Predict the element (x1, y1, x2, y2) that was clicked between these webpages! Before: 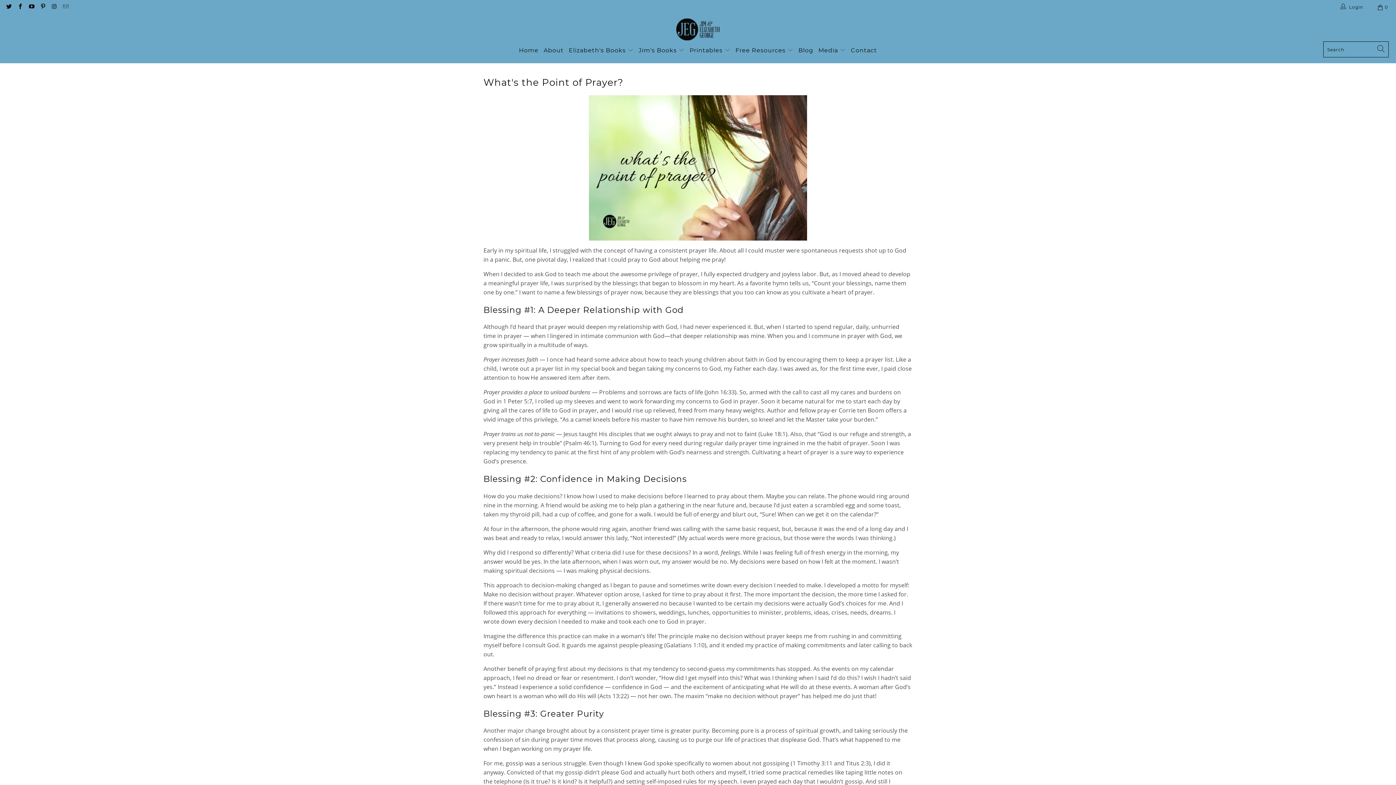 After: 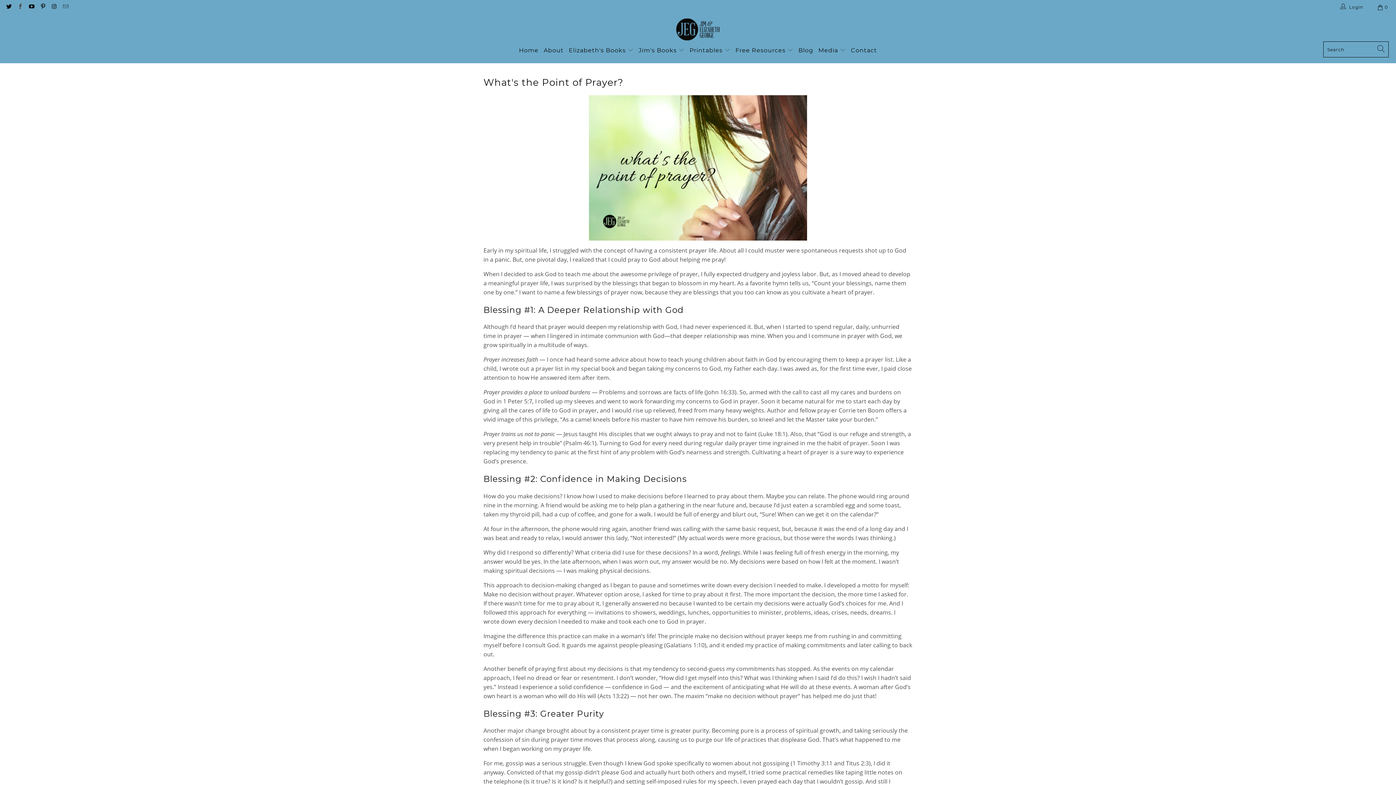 Action: bbox: (16, 4, 23, 10)